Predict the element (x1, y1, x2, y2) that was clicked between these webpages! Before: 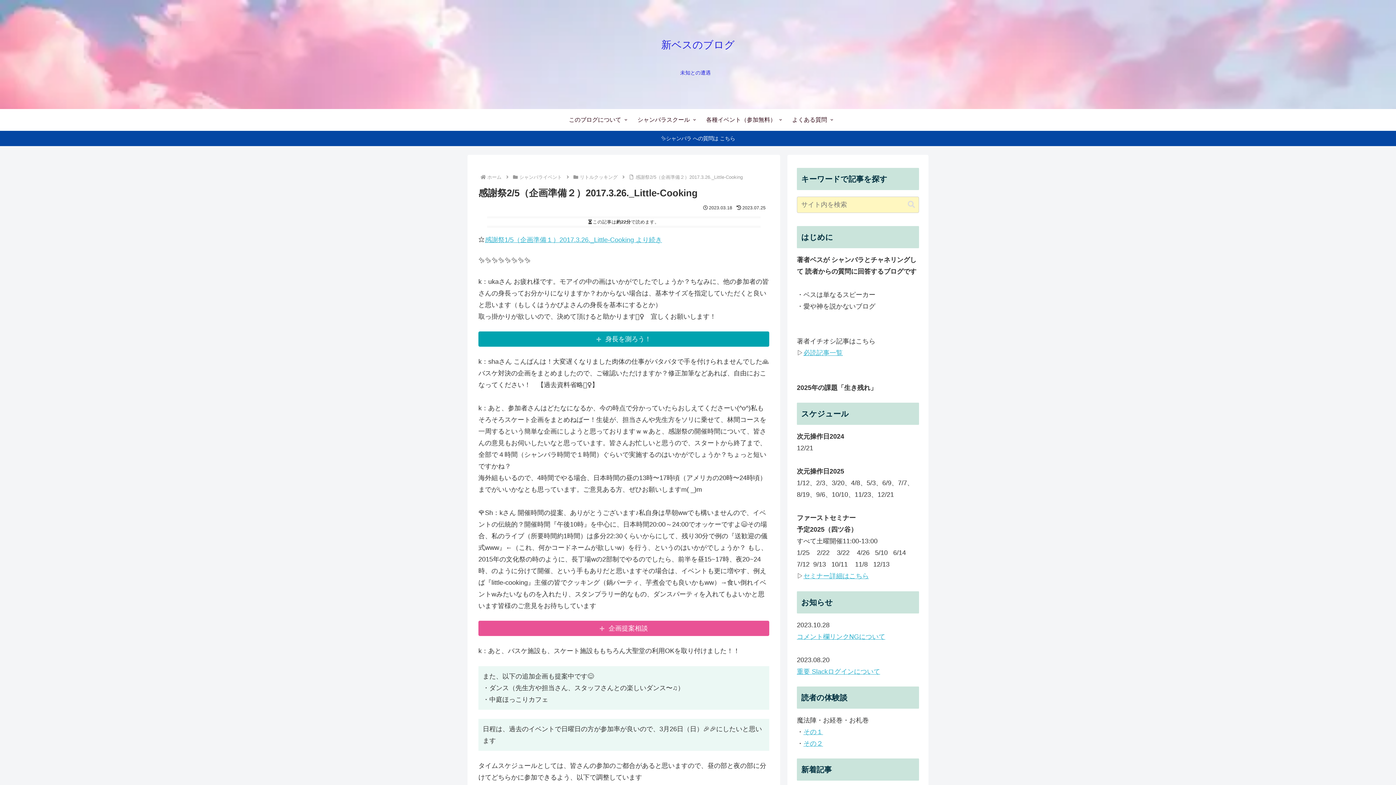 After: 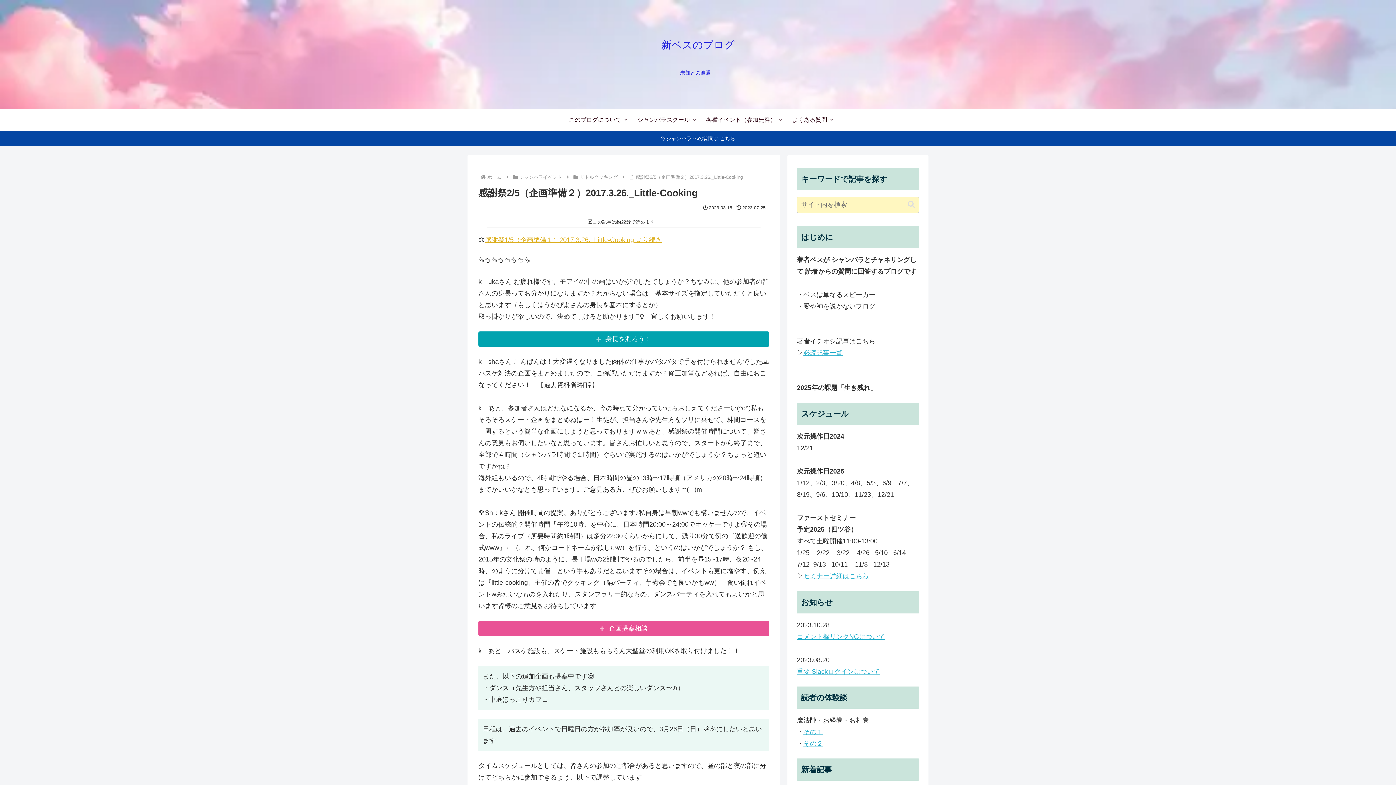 Action: bbox: (485, 236, 662, 243) label: 感謝祭1/5（企画準備１）2017.3.26._Little-Cooking より続き